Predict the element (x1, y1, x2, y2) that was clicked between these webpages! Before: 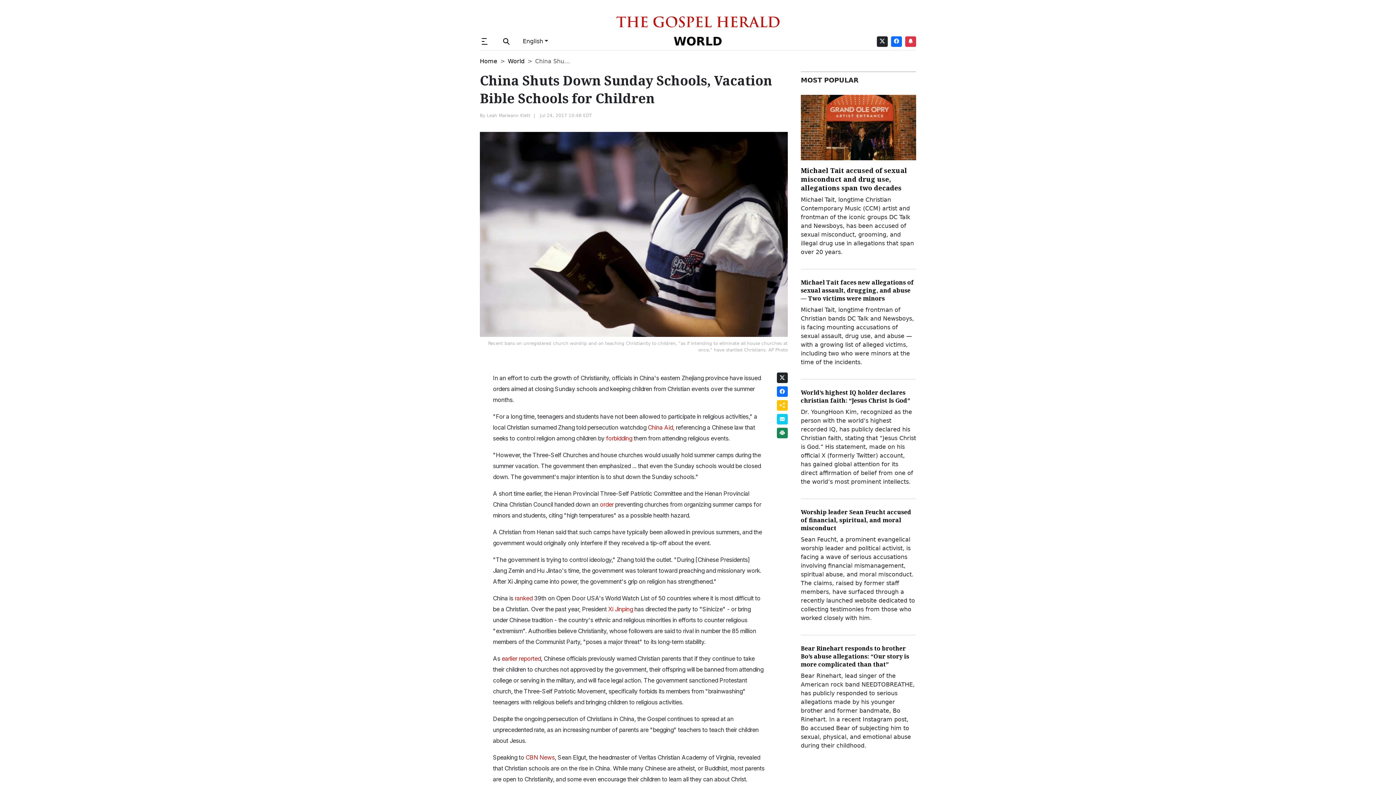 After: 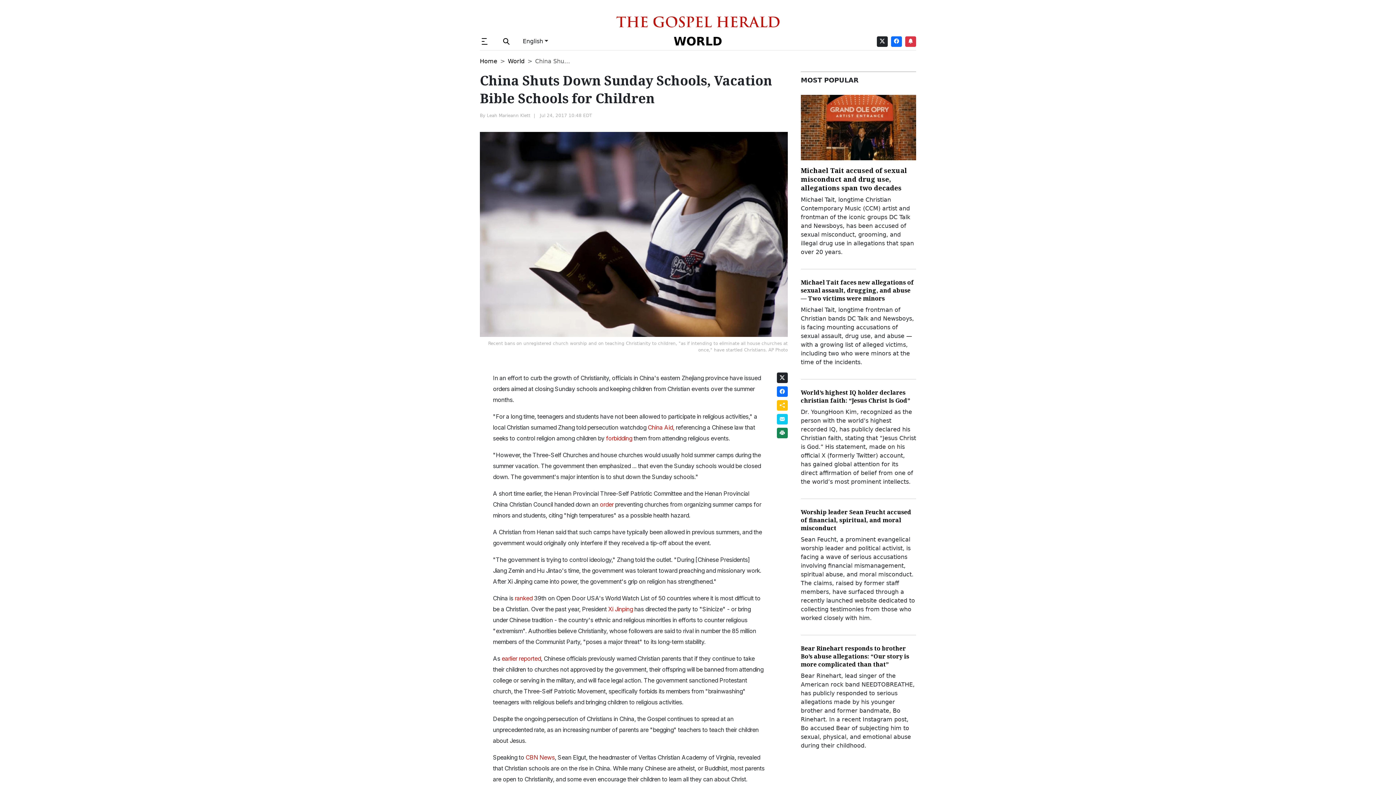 Action: label: earlier reported bbox: (501, 655, 541, 662)